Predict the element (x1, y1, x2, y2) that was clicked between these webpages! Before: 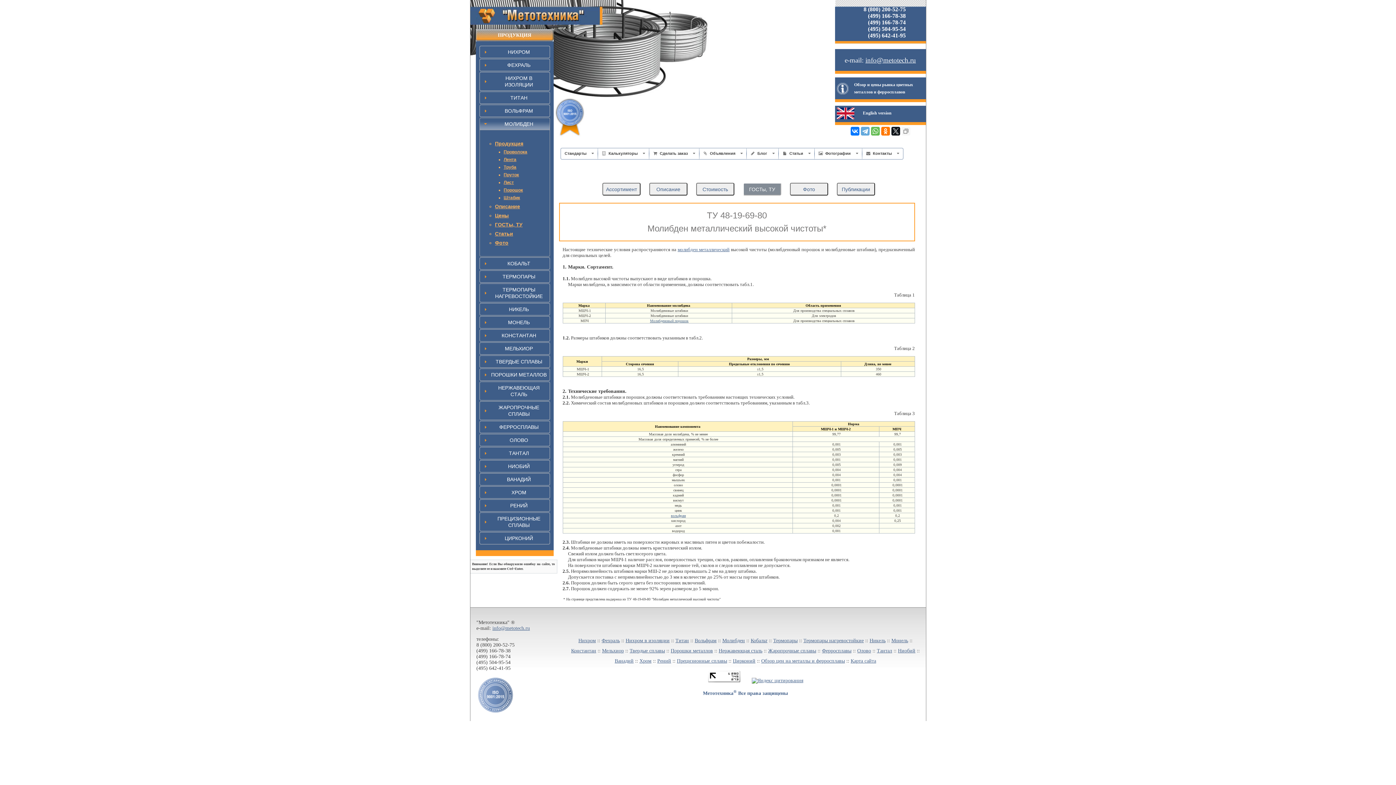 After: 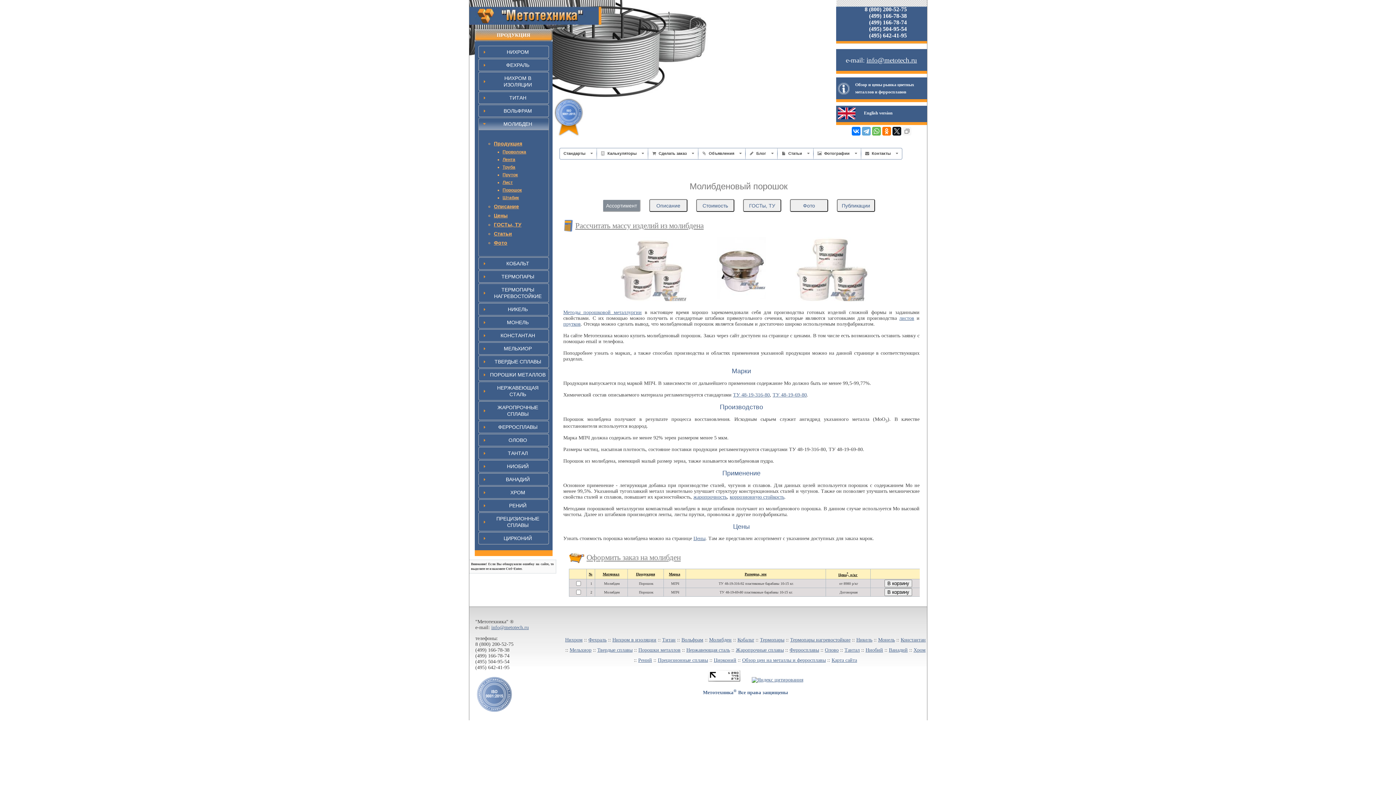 Action: bbox: (503, 187, 523, 192) label: Порошок